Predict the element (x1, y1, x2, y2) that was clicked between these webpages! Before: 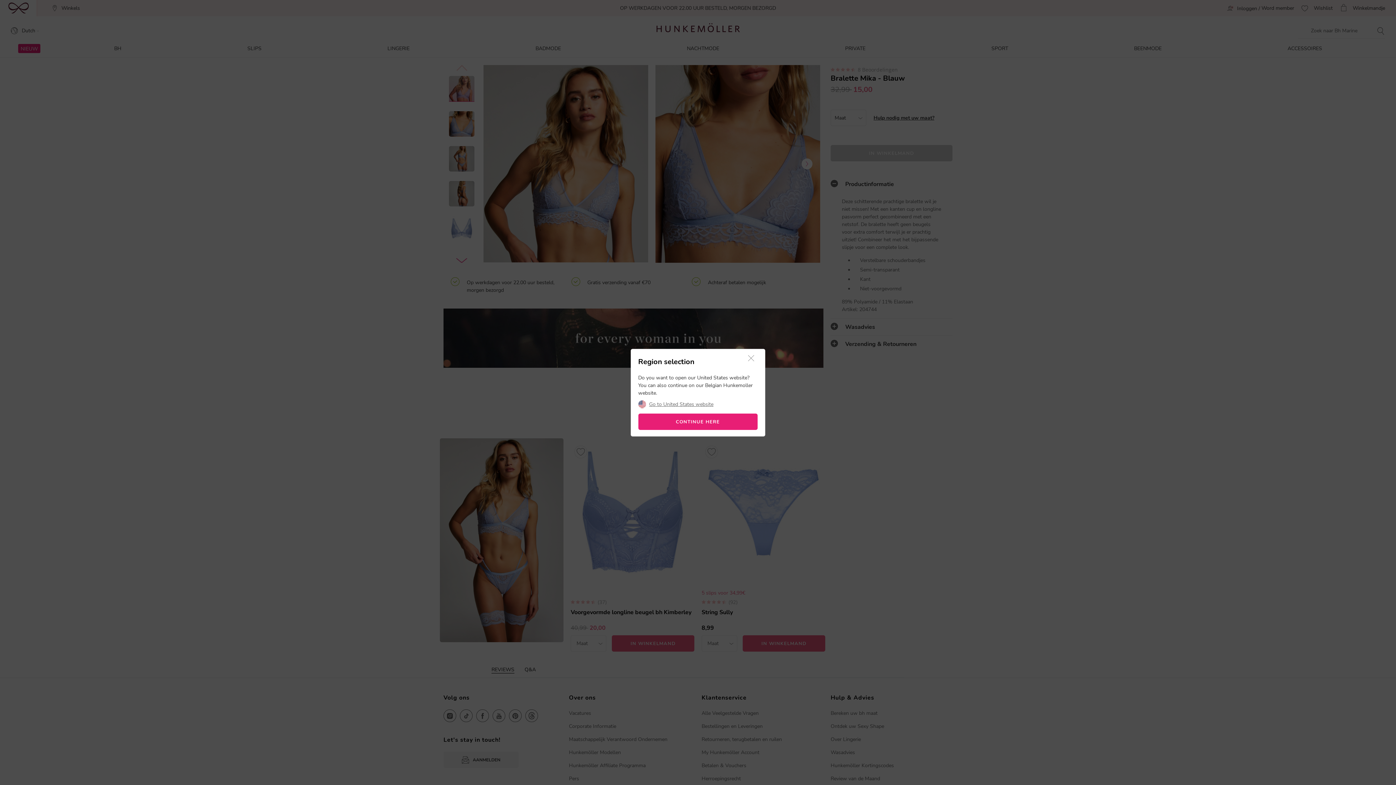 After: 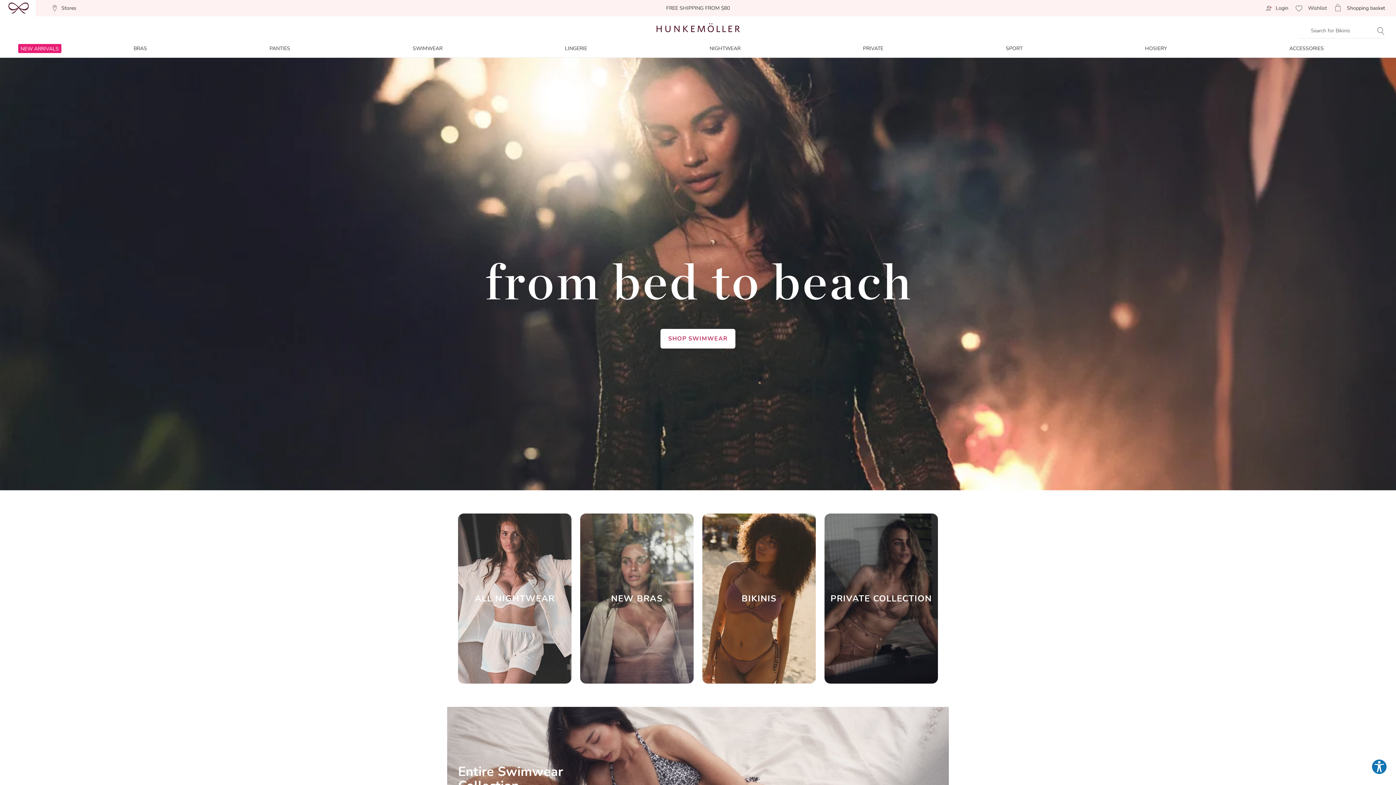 Action: label: Go to United States website bbox: (649, 402, 713, 407)